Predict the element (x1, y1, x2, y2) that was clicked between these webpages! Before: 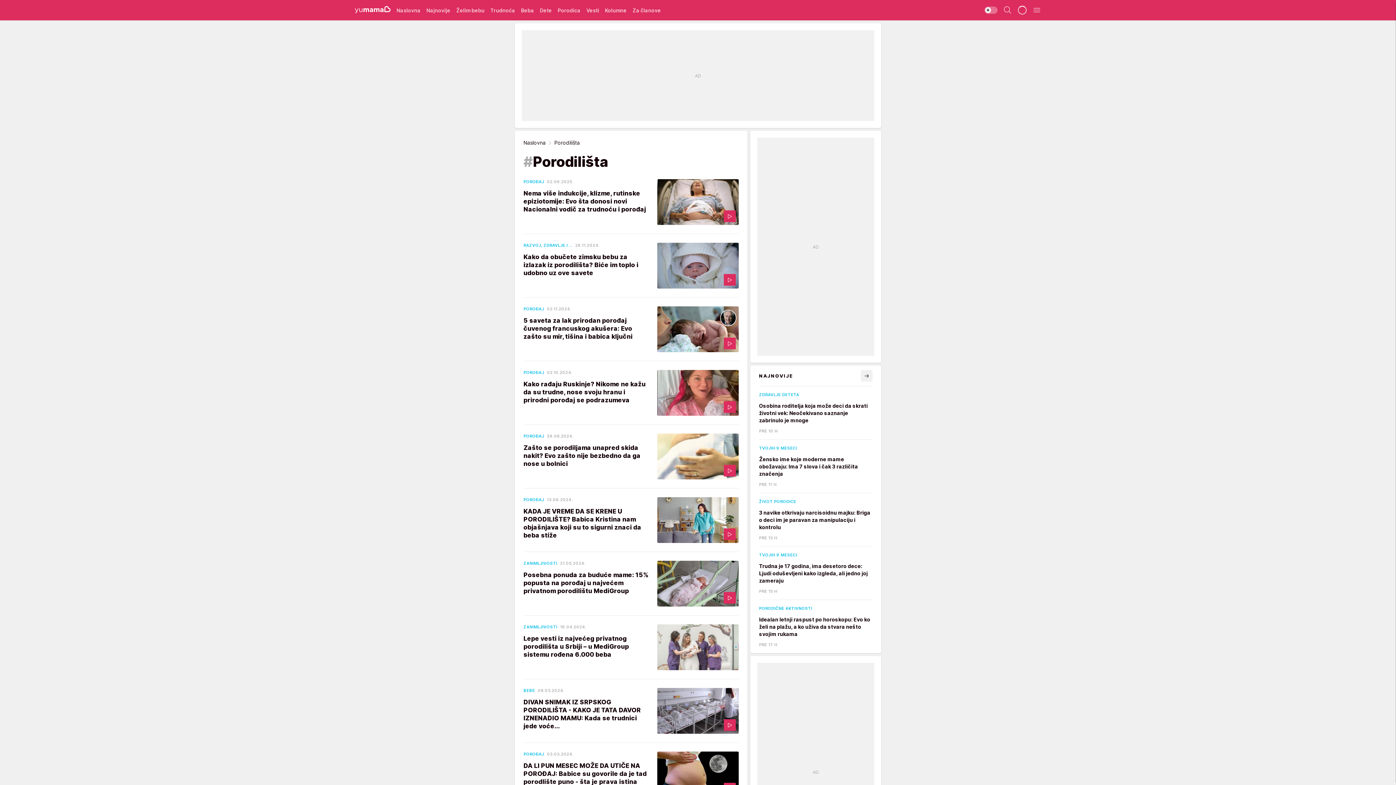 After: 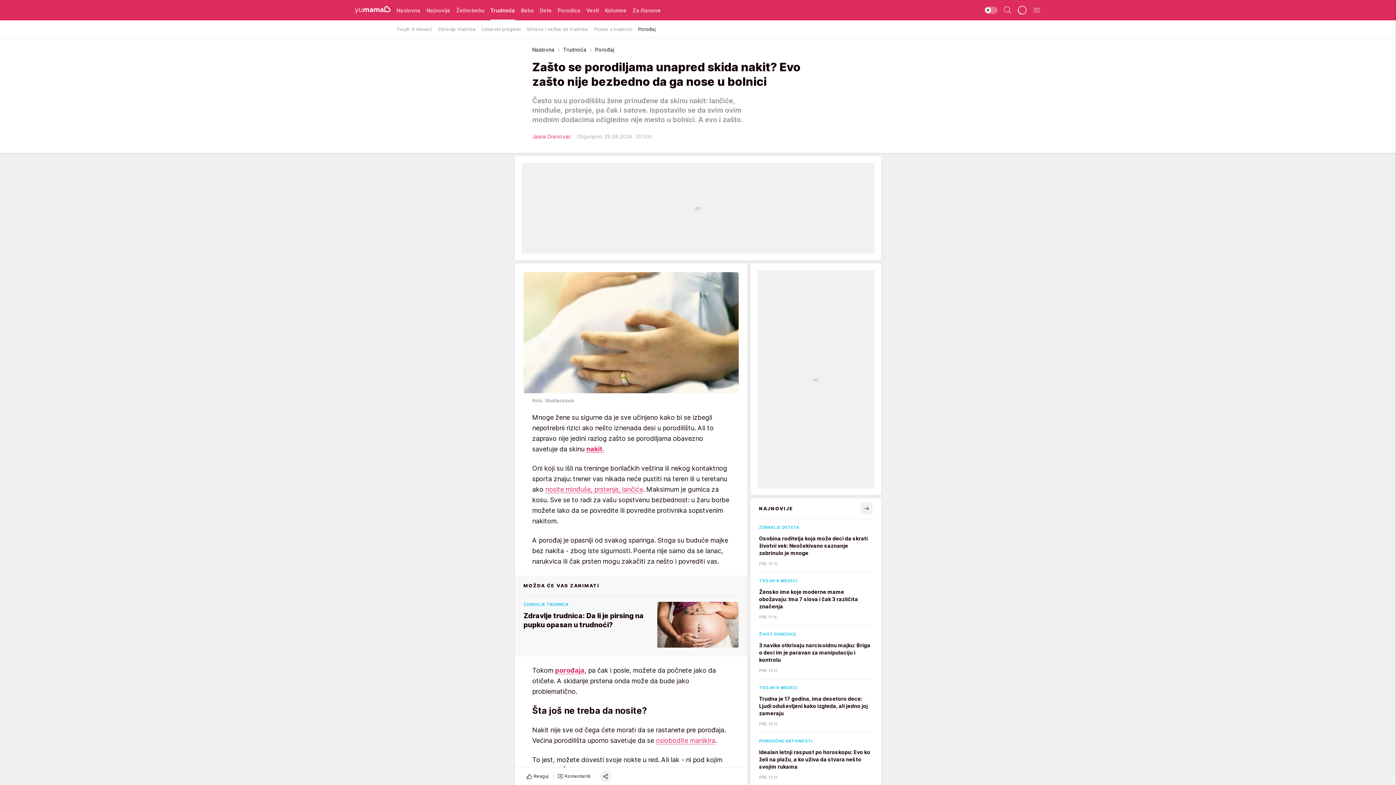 Action: label: POROĐAJ
29.08.2024.
Zašto se porodiljama unapred skida nakit? Evo zašto nije bezbedno da ga nose u bolnici bbox: (523, 433, 738, 479)